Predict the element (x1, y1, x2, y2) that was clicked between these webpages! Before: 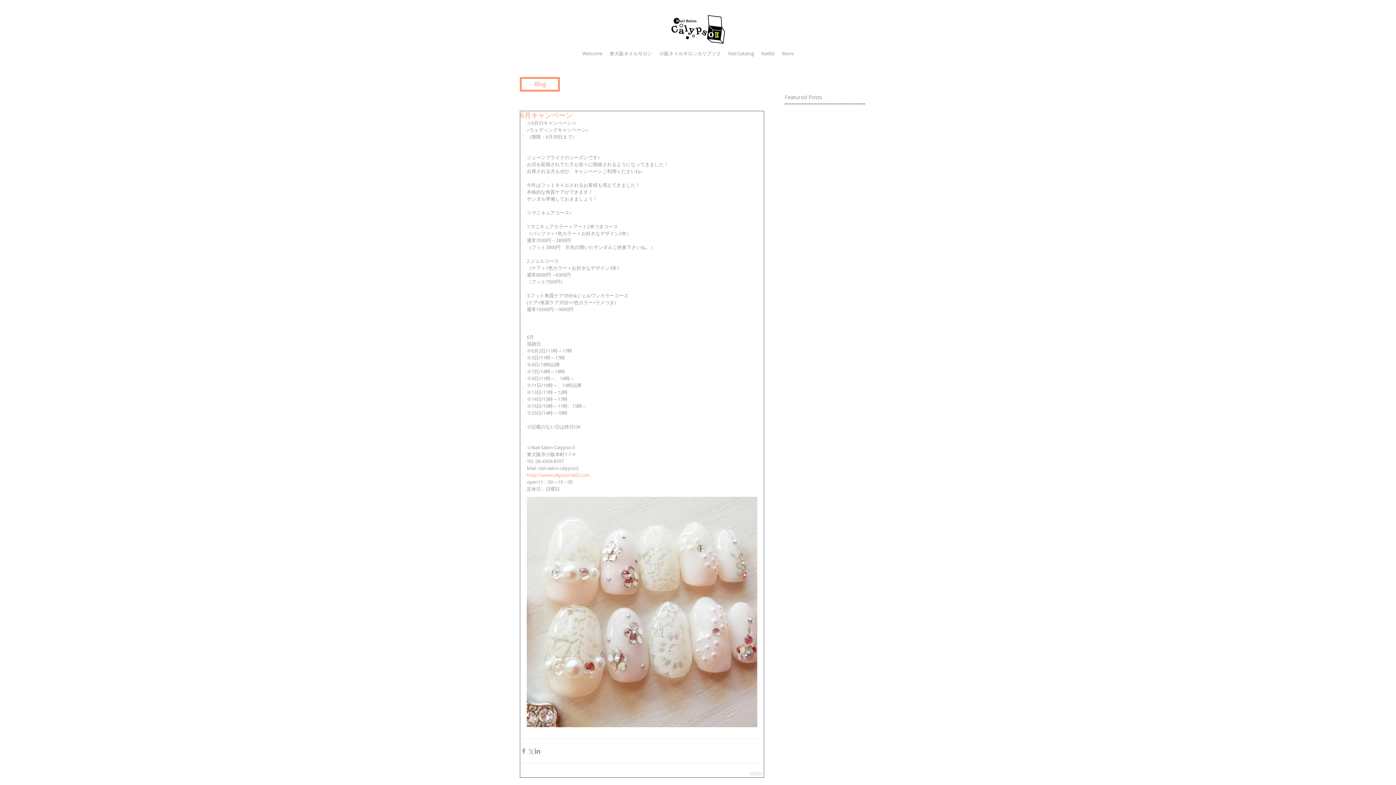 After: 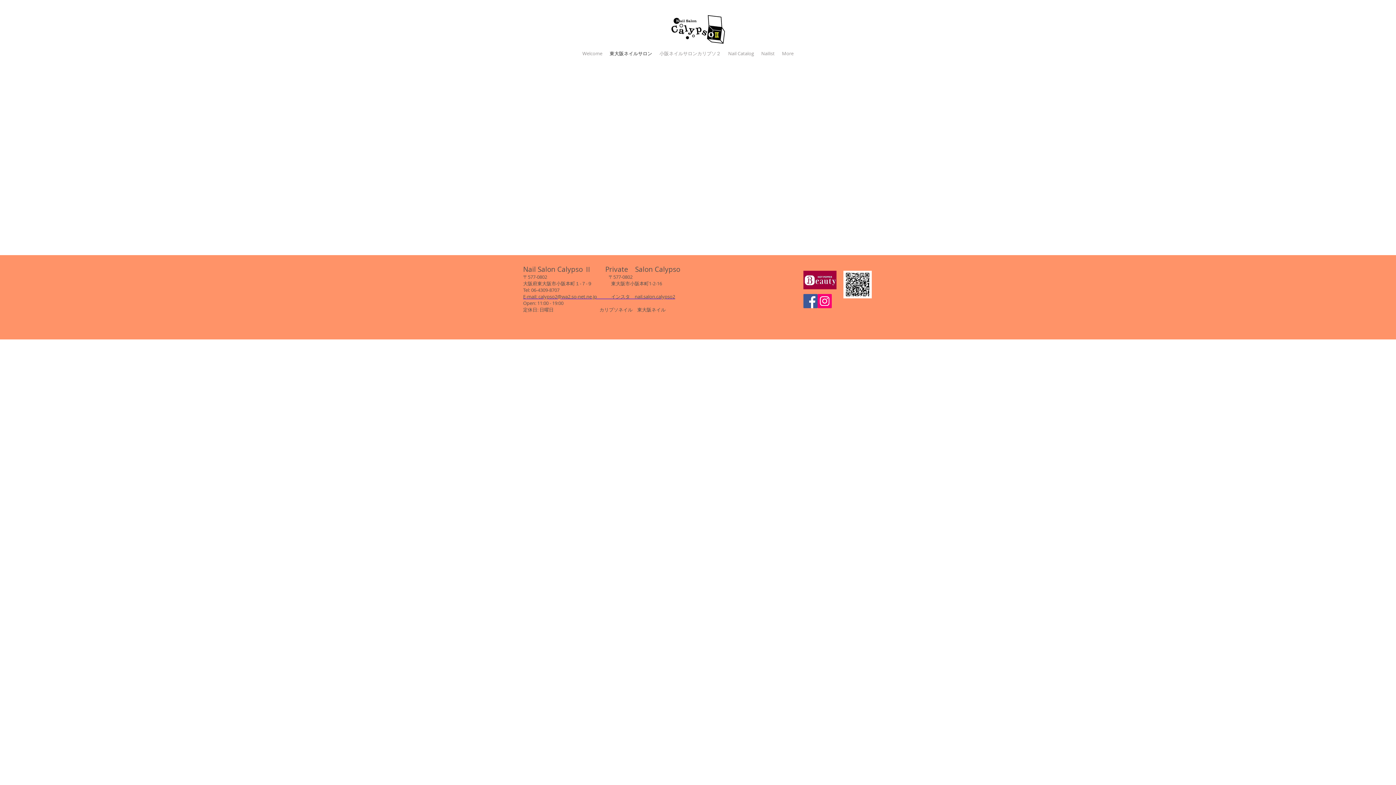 Action: label: 東大阪ネイルサロン bbox: (606, 50, 656, 54)